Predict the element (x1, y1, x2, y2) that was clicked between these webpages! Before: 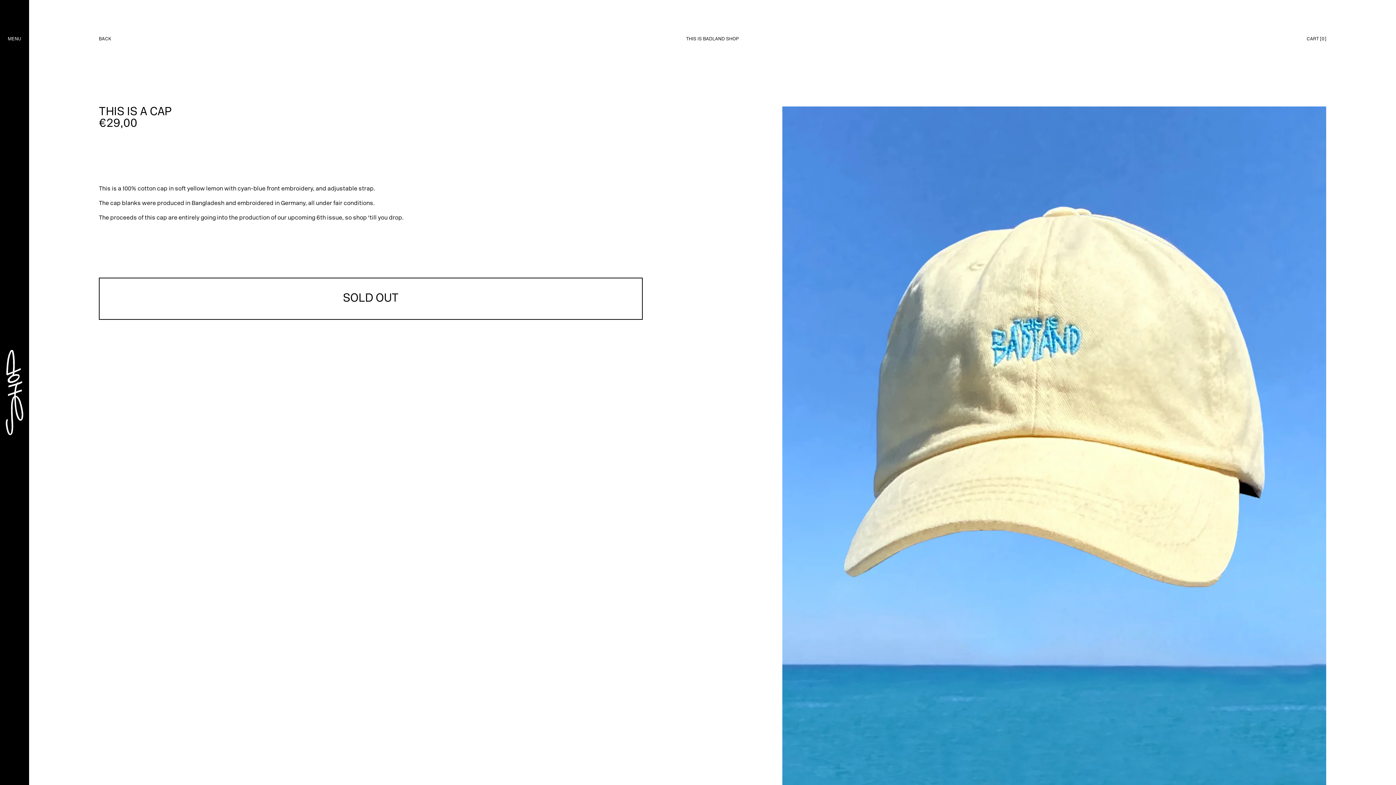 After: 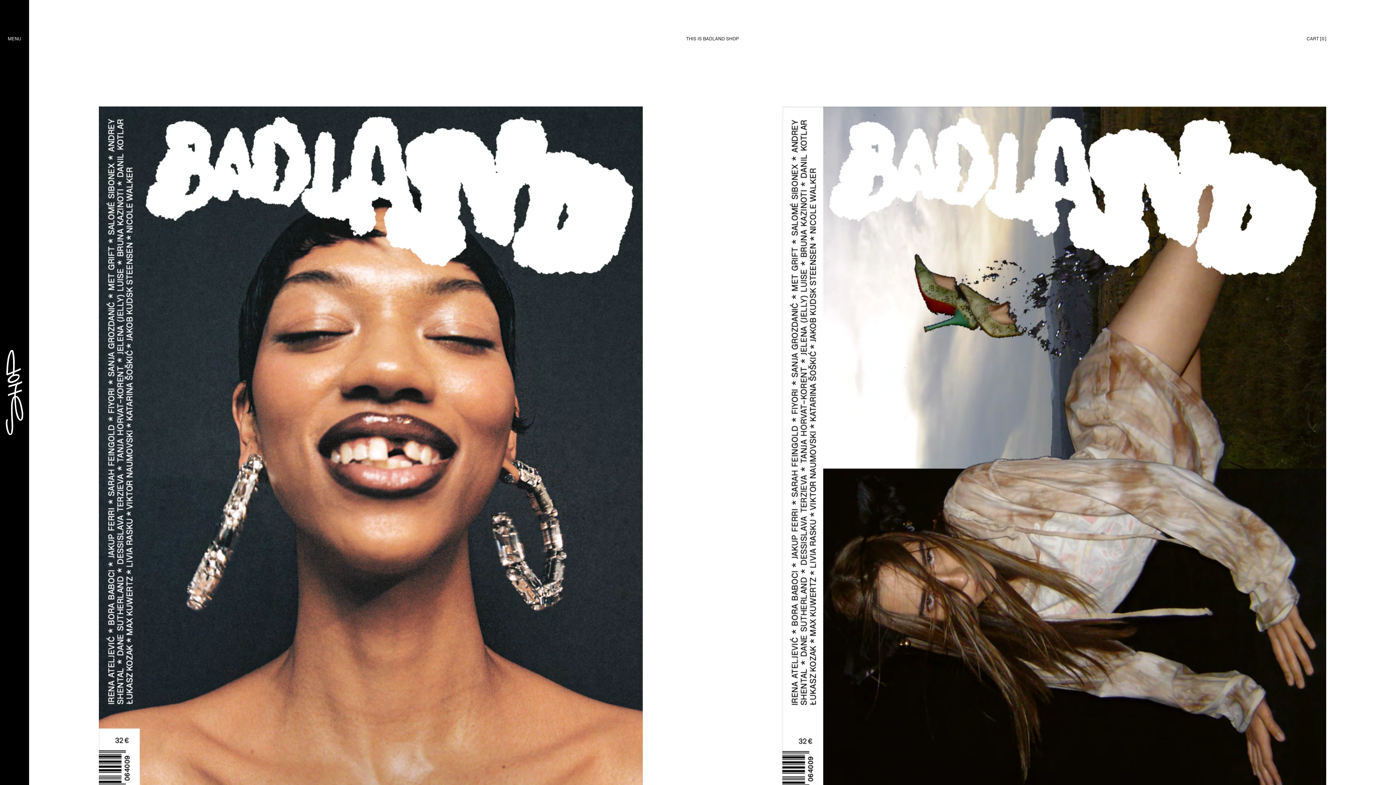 Action: label: BACK bbox: (98, 36, 111, 41)